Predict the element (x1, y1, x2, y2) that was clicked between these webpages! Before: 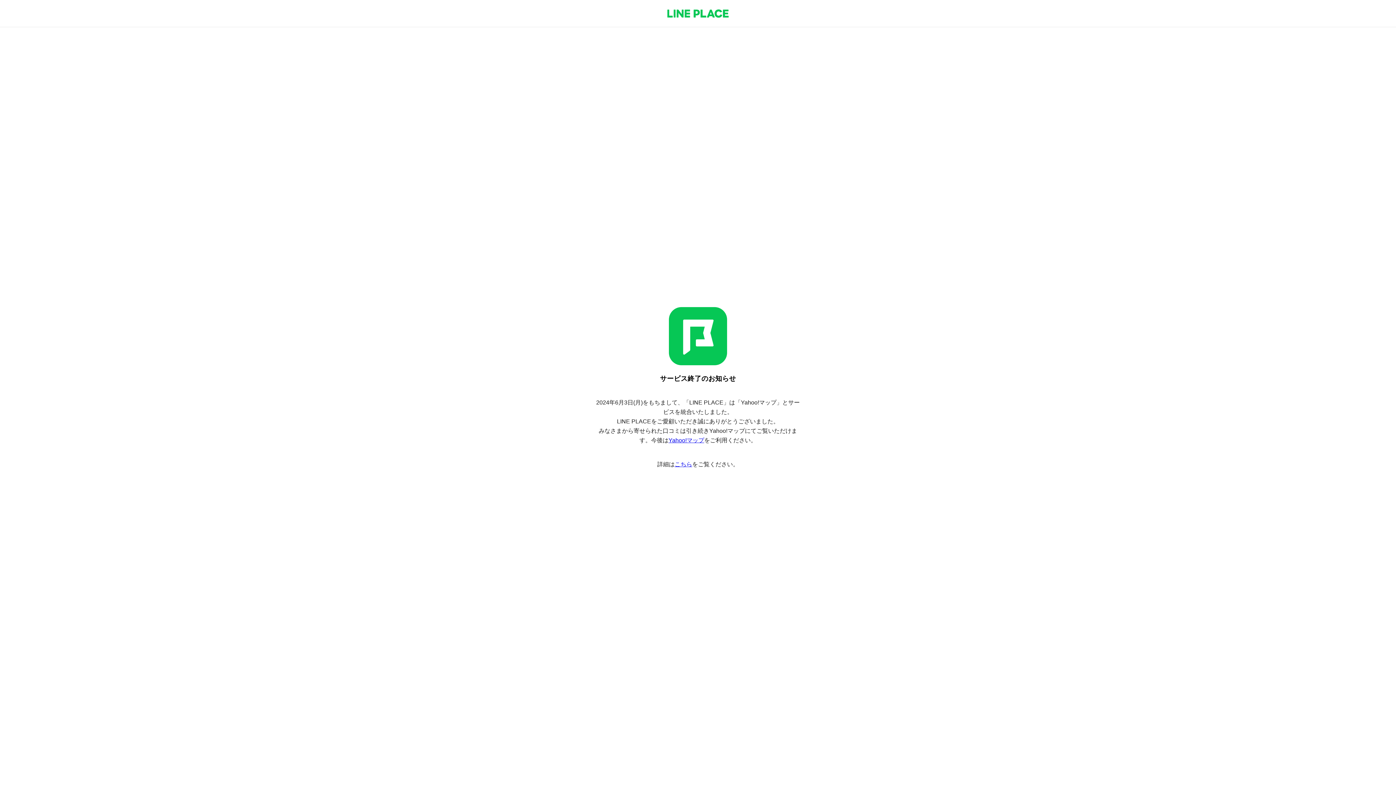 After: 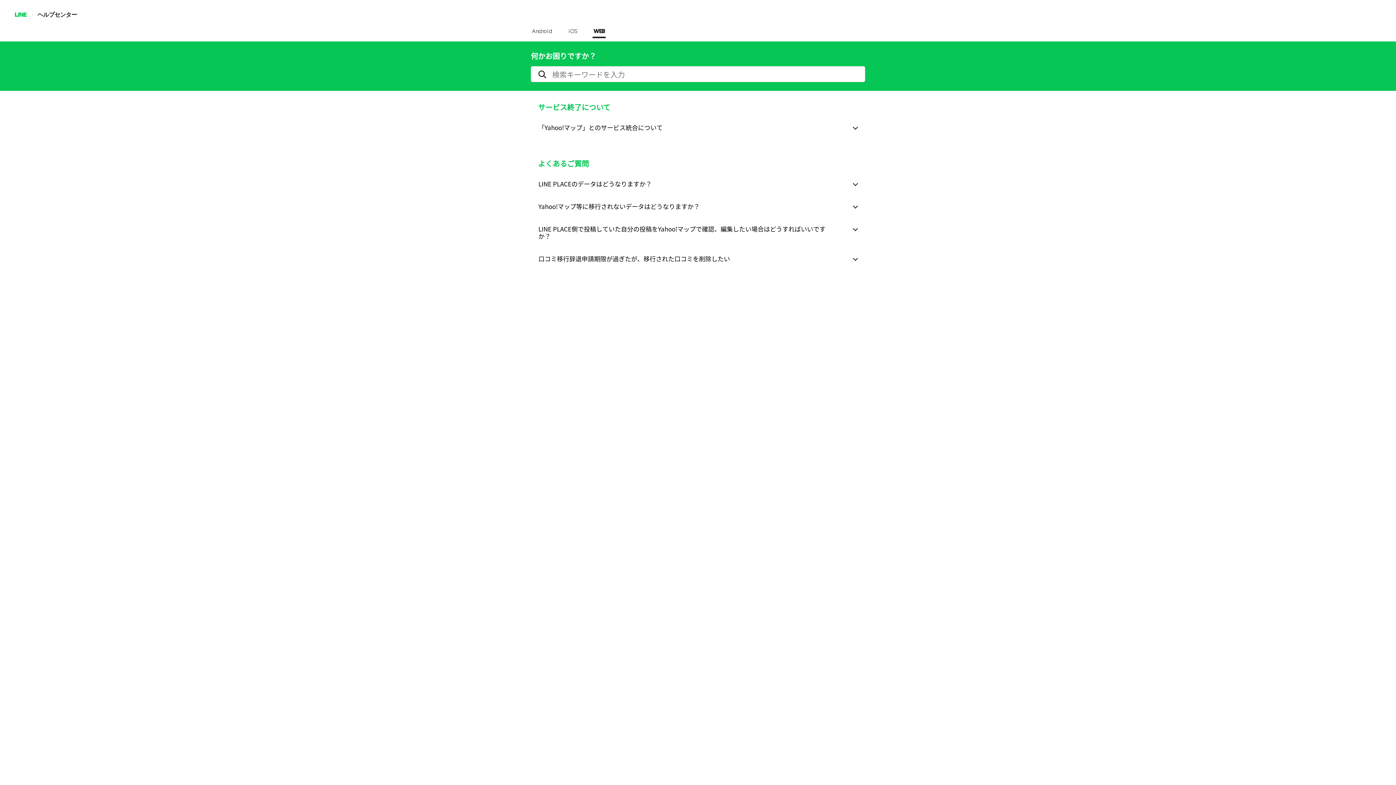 Action: label: こちら bbox: (674, 461, 692, 467)